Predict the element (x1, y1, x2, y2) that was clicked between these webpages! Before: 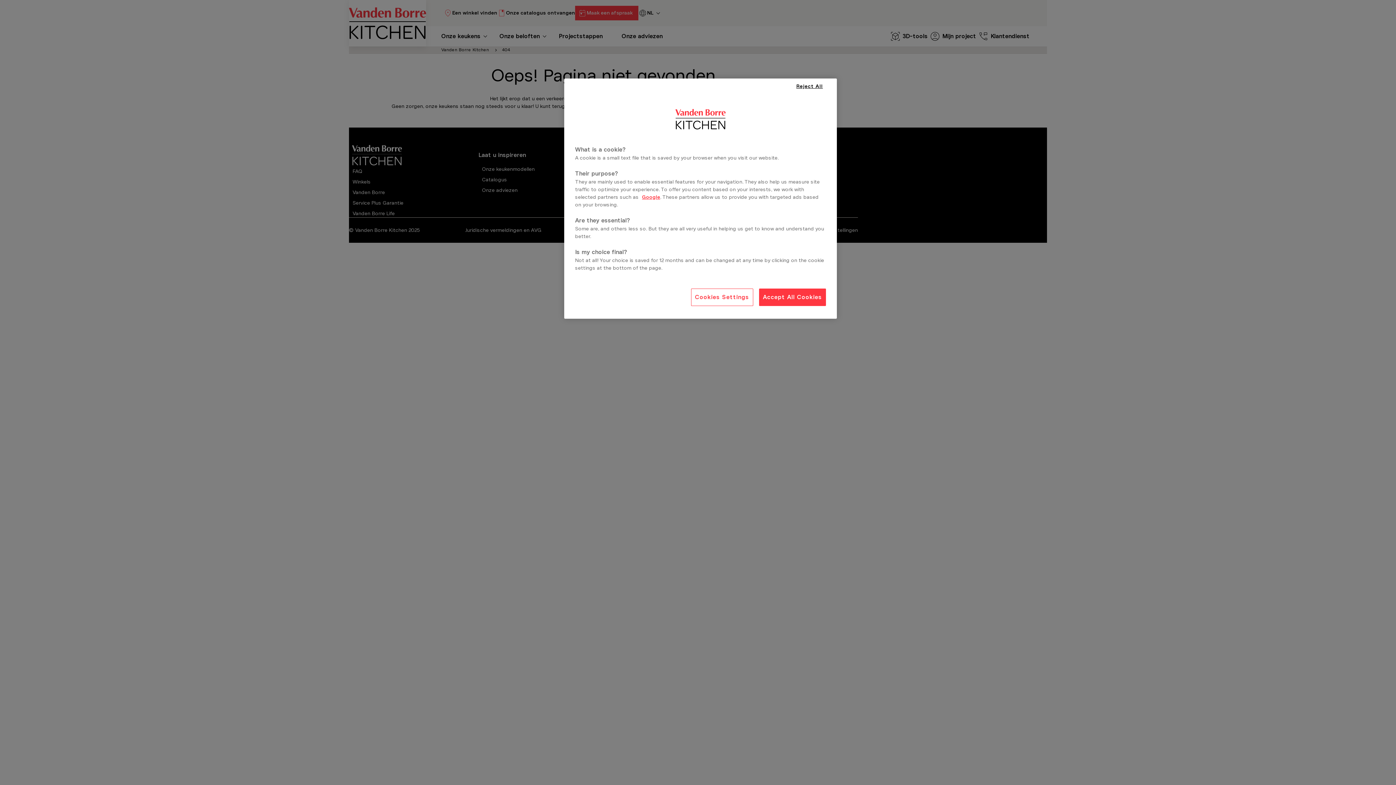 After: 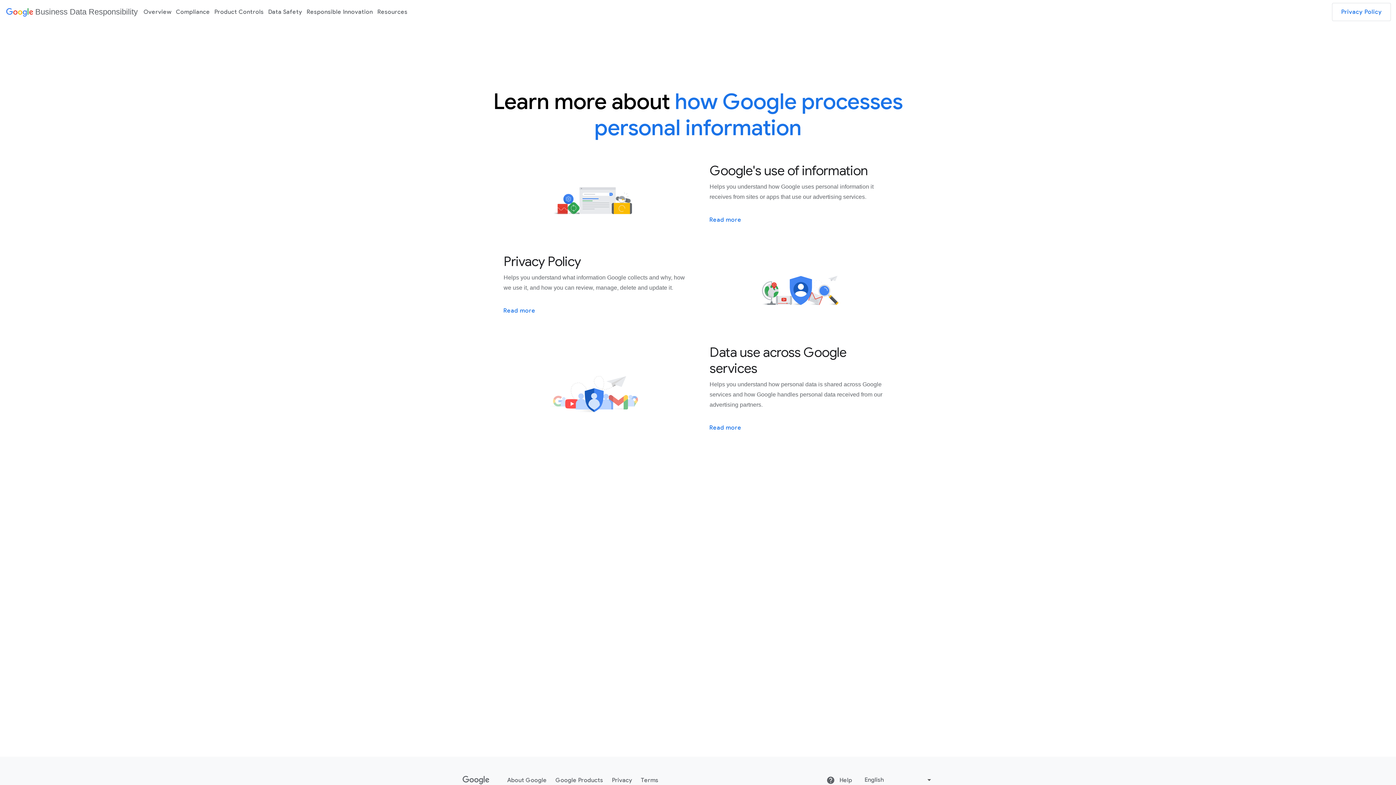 Action: label: Google bbox: (642, 194, 660, 200)